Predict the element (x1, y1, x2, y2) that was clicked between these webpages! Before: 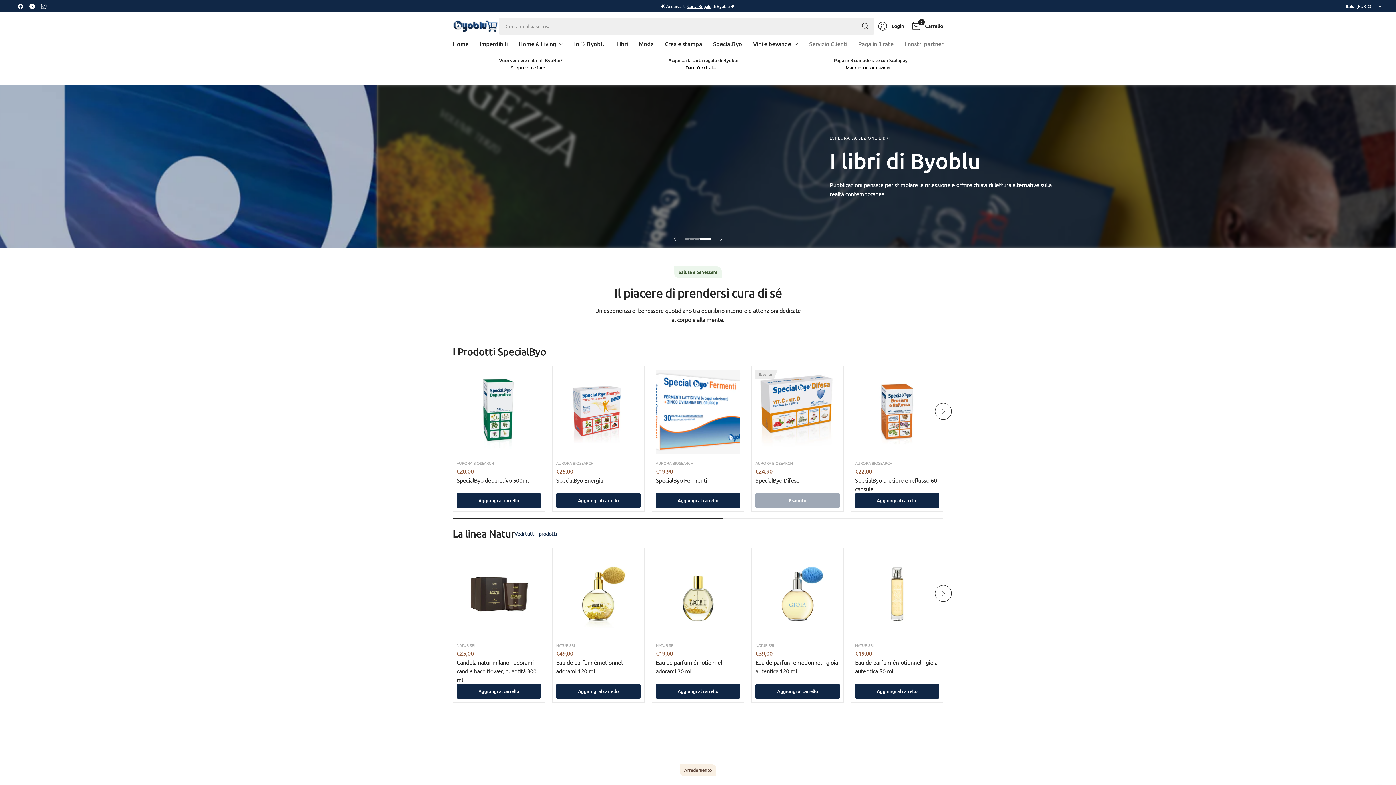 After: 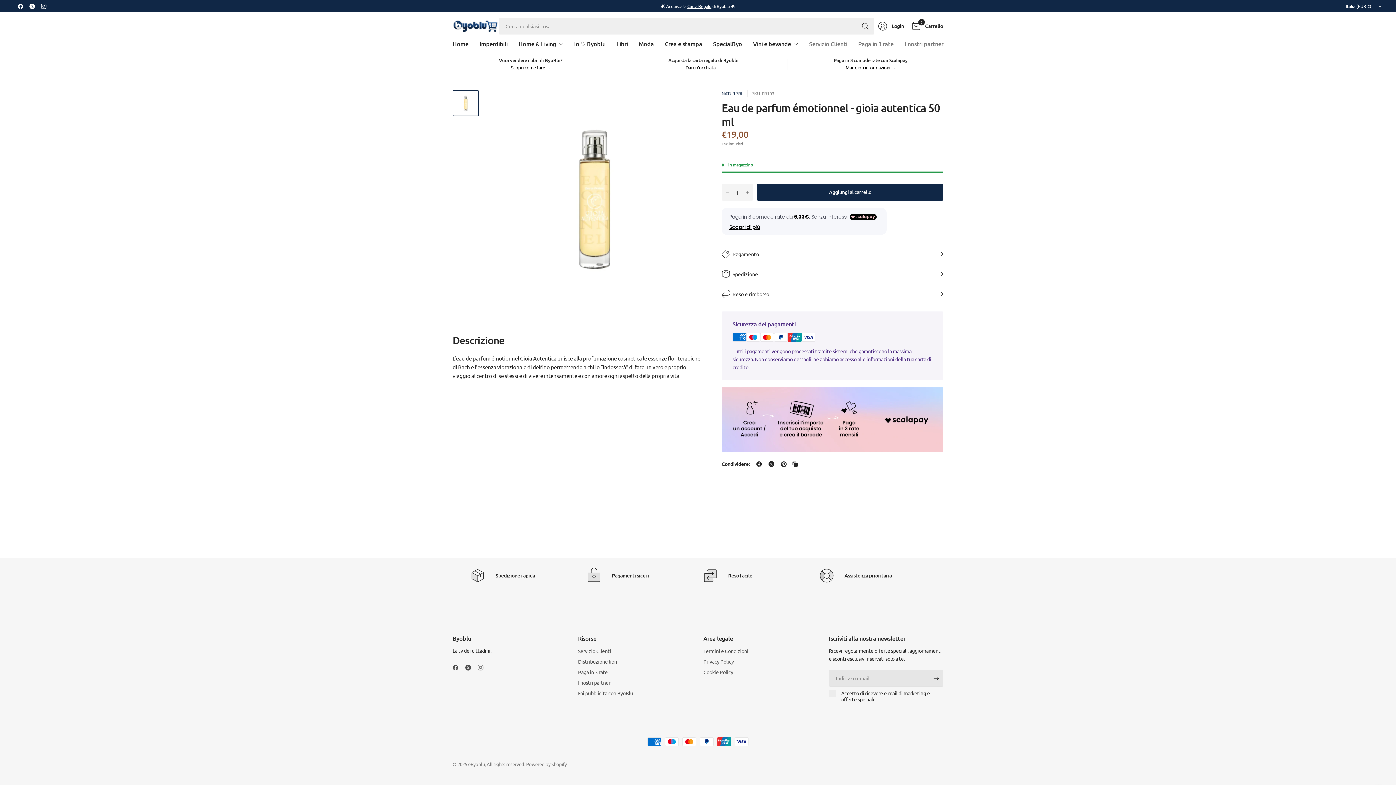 Action: bbox: (855, 552, 939, 636)